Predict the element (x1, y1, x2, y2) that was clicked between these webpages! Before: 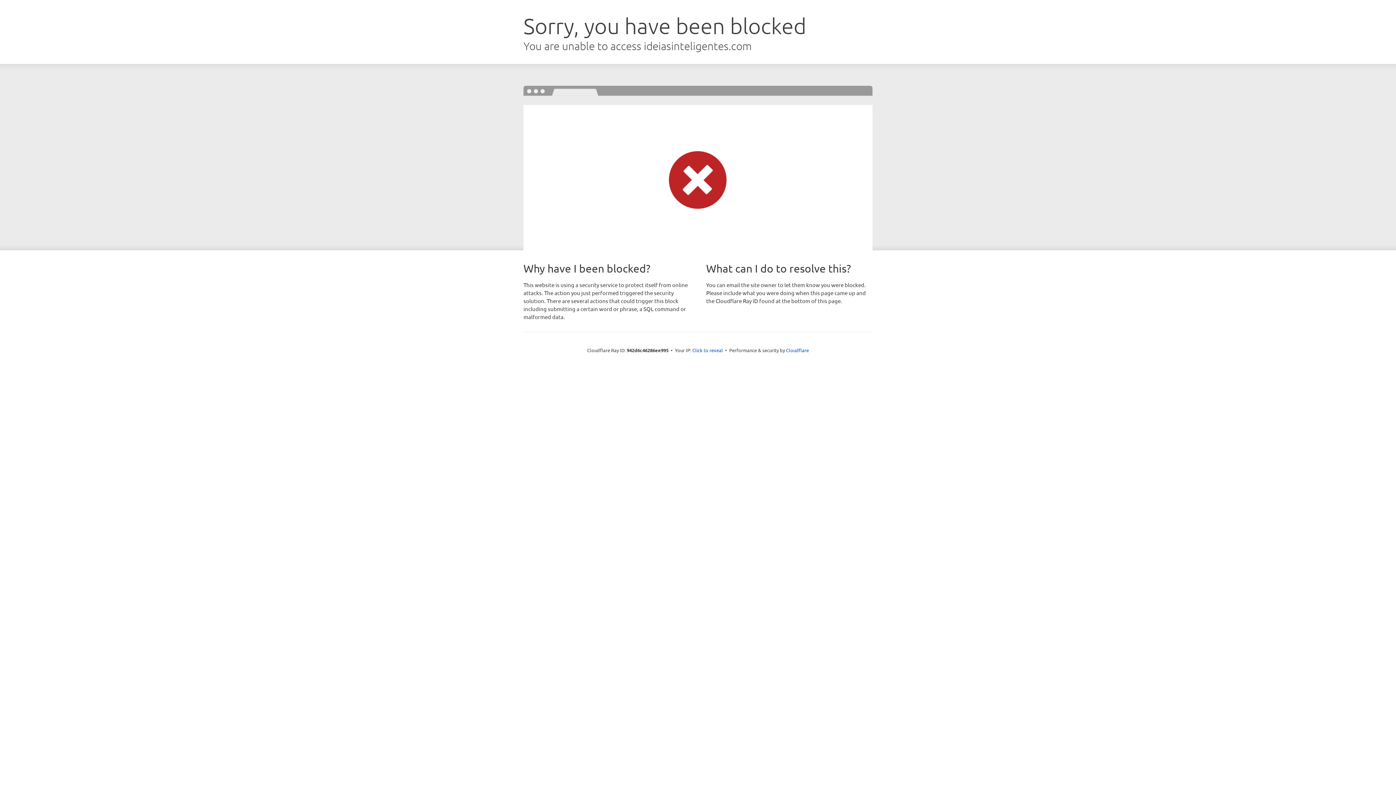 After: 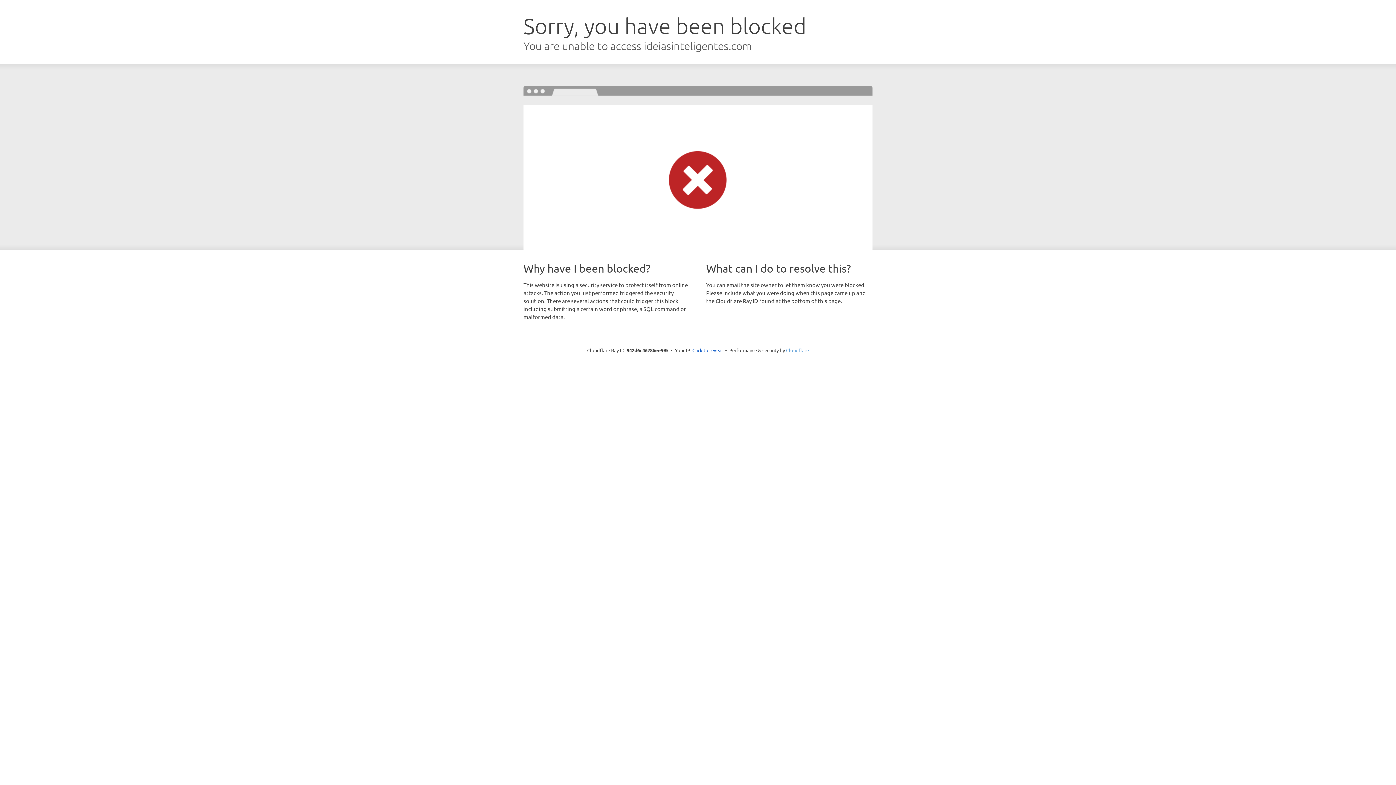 Action: label: Cloudflare bbox: (786, 347, 809, 353)